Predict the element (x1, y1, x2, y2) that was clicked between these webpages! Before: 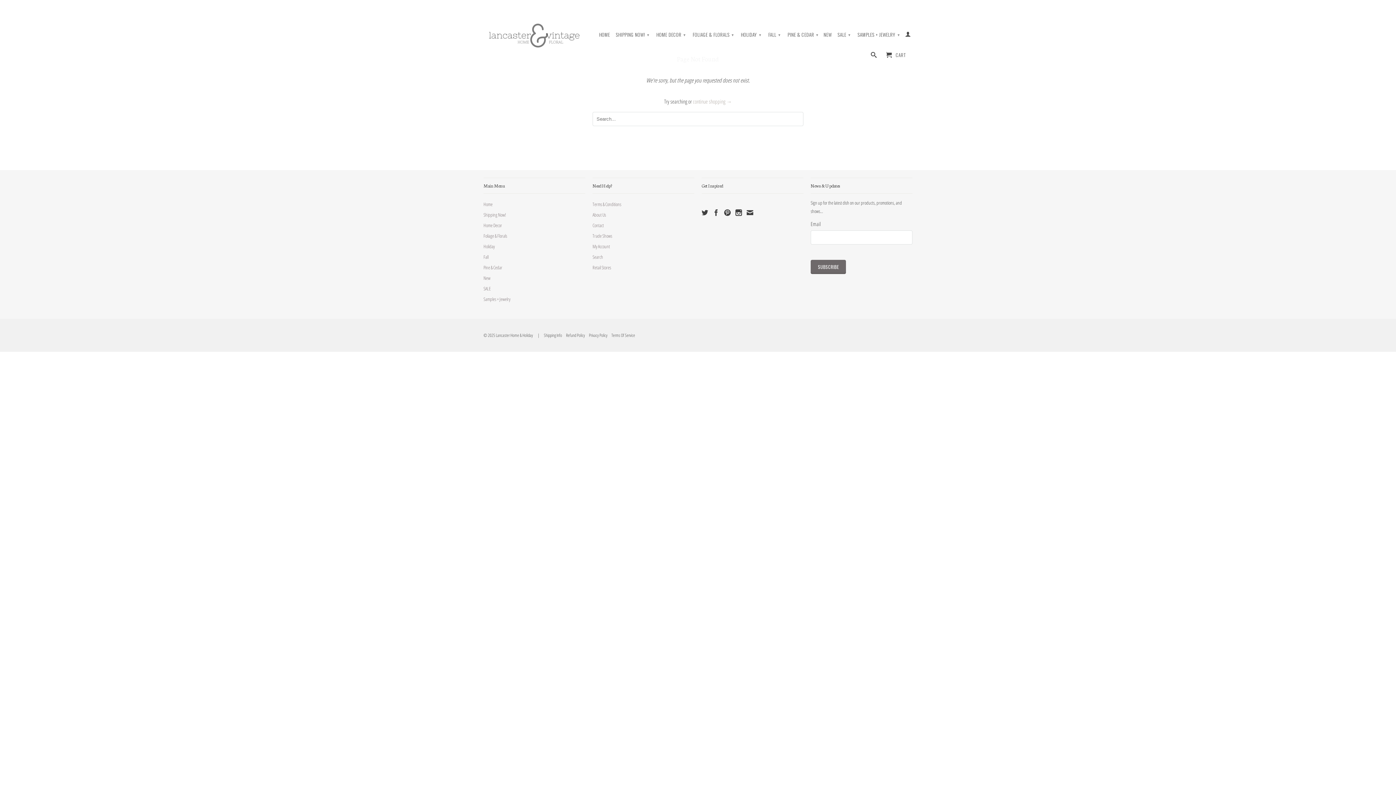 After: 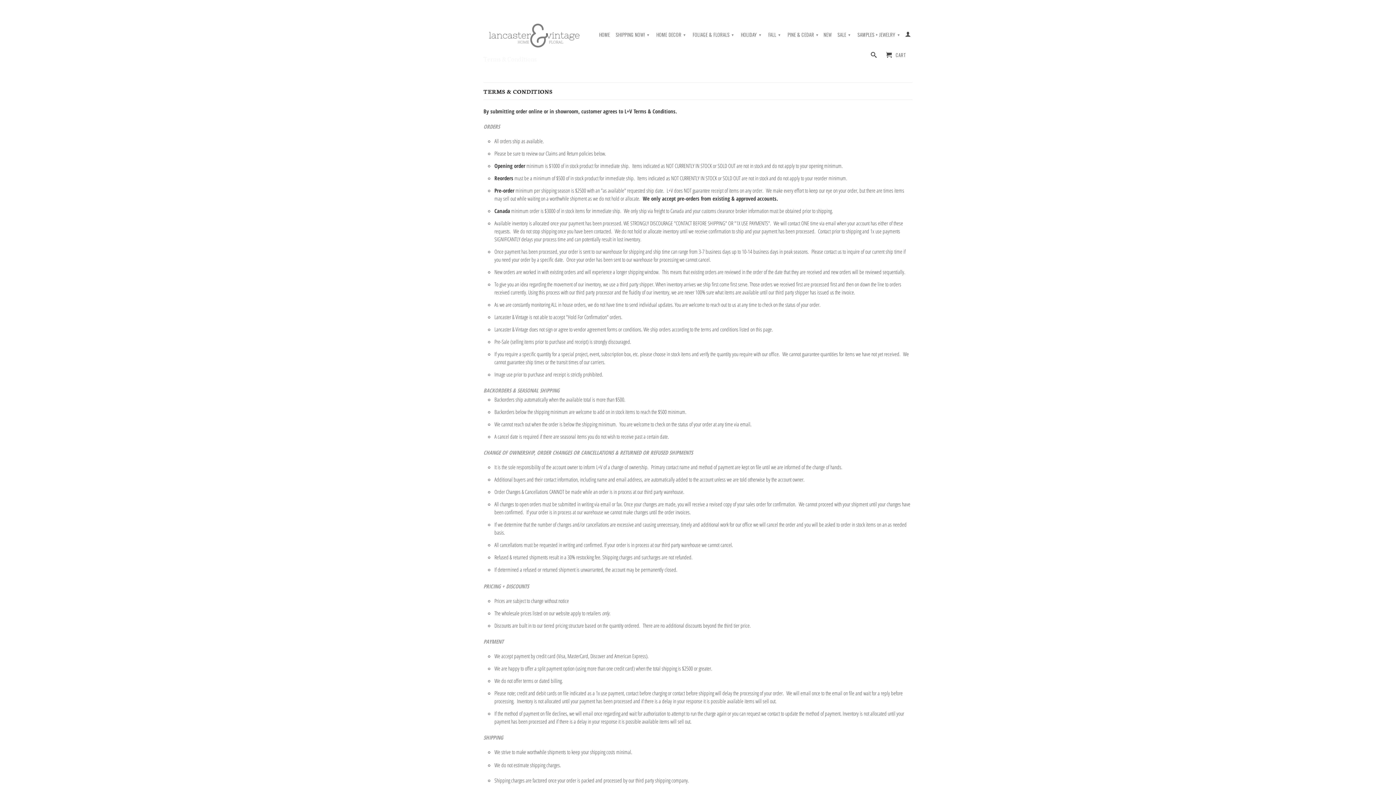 Action: bbox: (592, 201, 621, 207) label: Terms & Conditions